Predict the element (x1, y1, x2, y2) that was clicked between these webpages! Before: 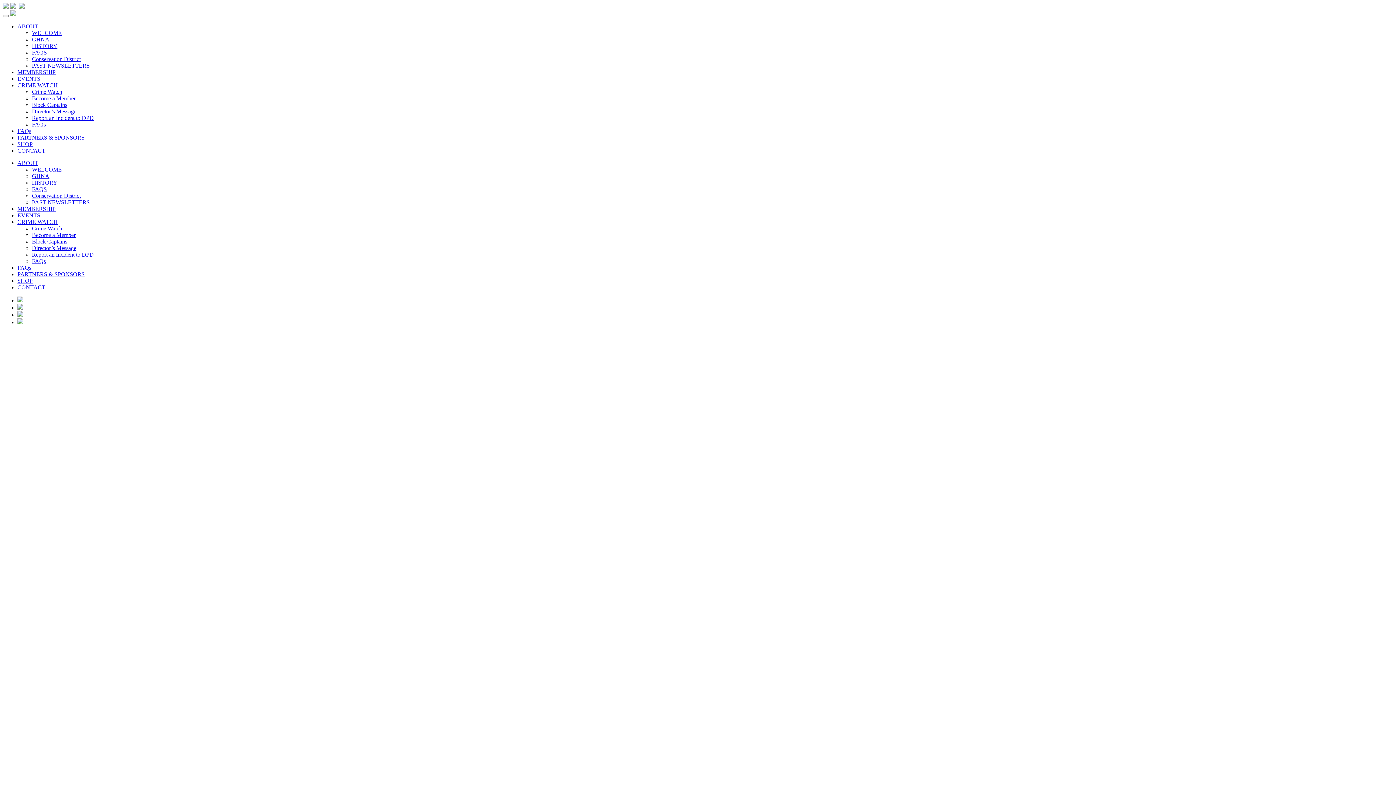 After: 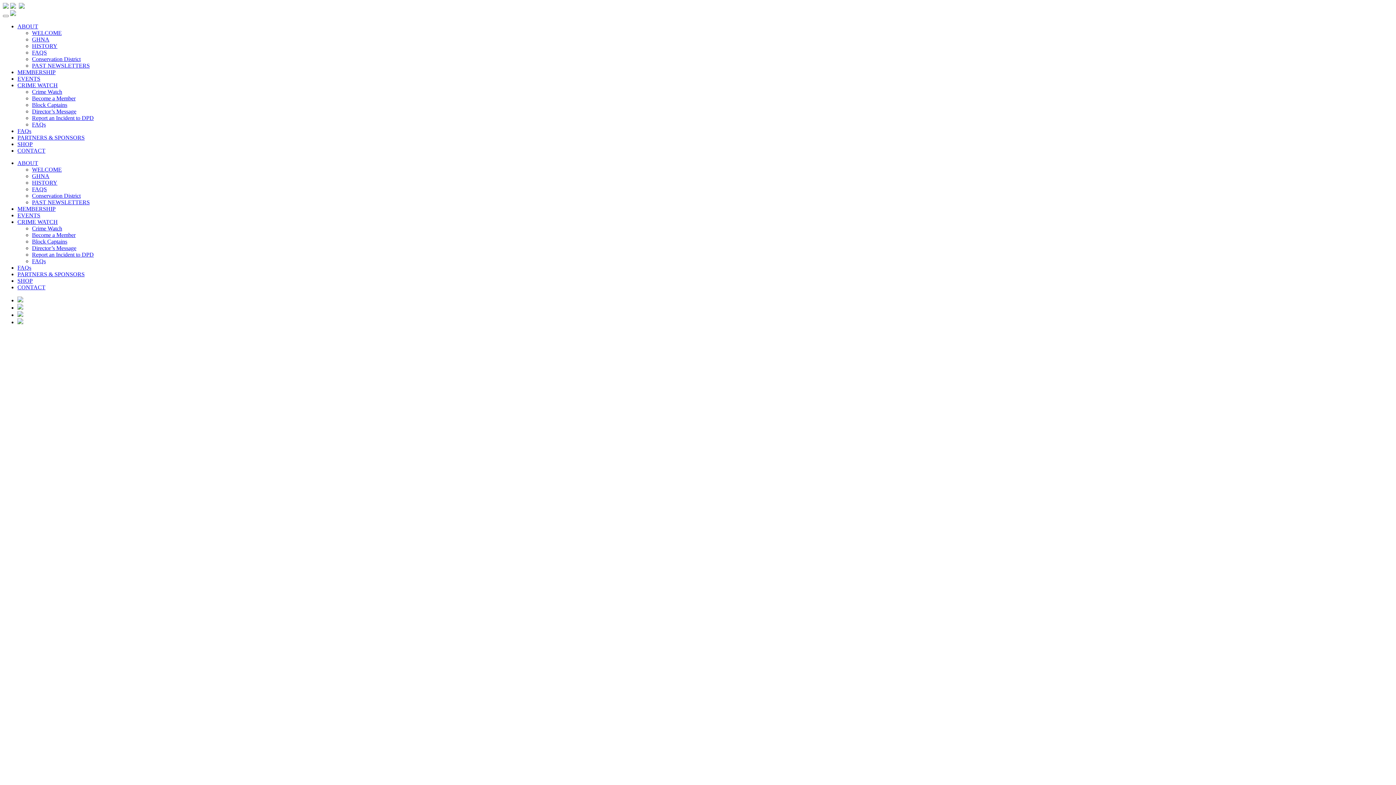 Action: bbox: (17, 319, 23, 325)